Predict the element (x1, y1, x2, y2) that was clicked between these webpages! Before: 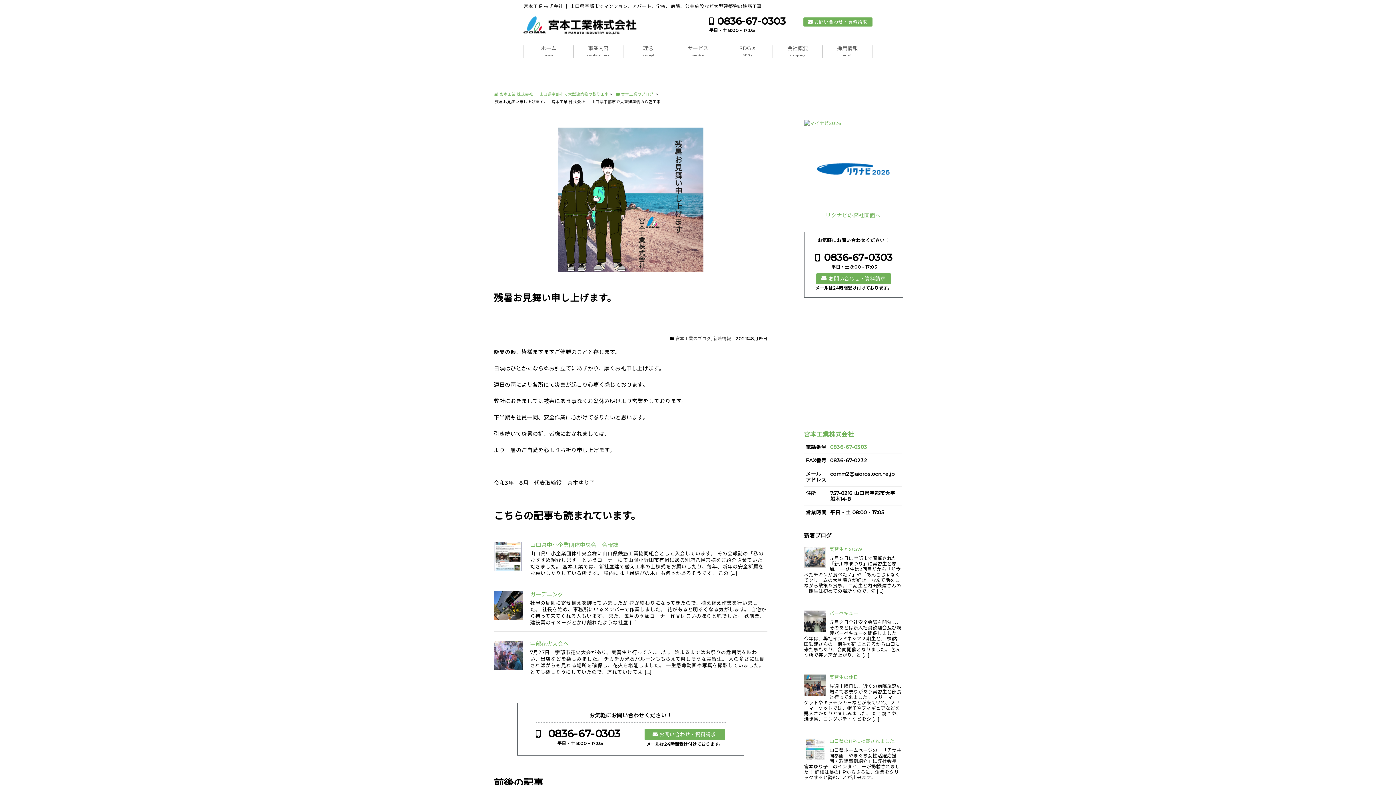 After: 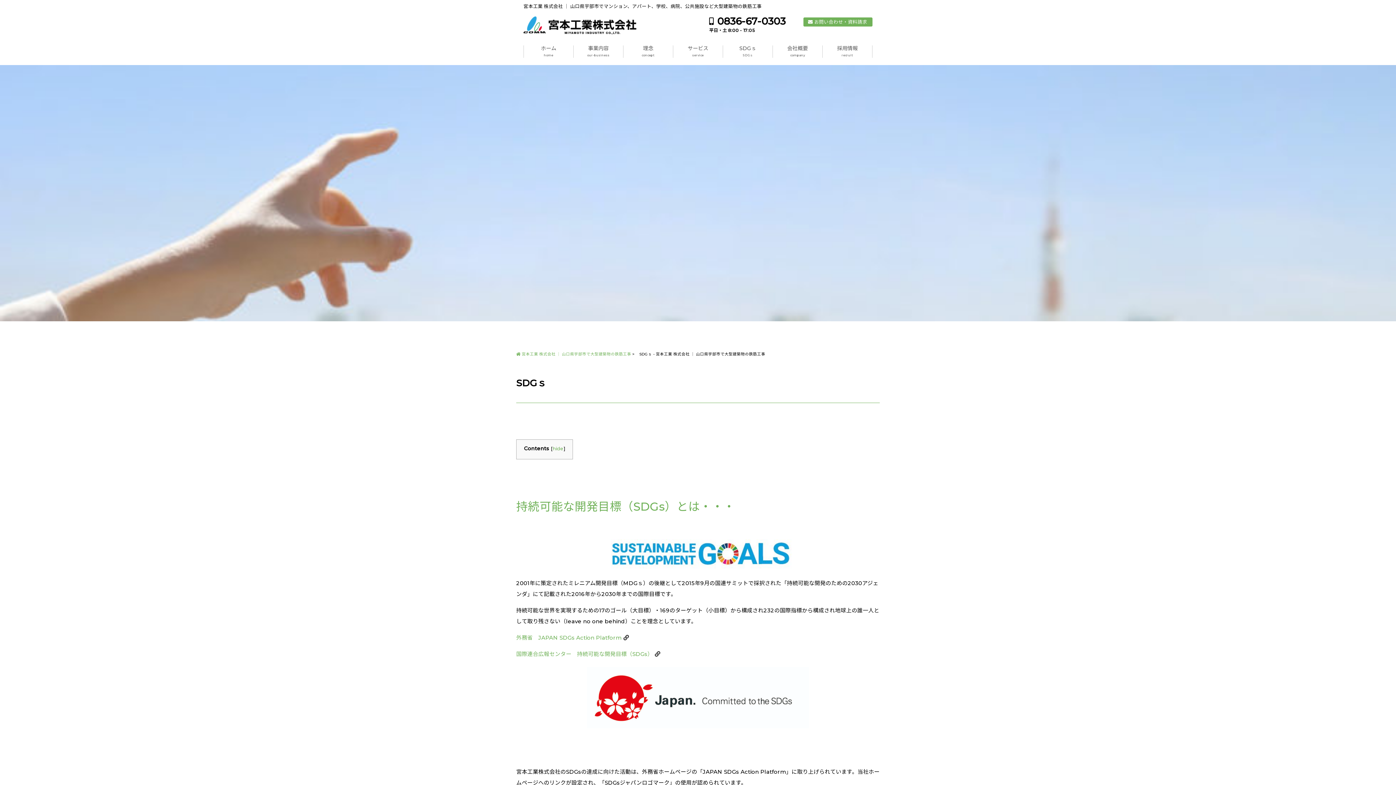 Action: label: SDGｓ
SDGｓ bbox: (723, 45, 772, 57)